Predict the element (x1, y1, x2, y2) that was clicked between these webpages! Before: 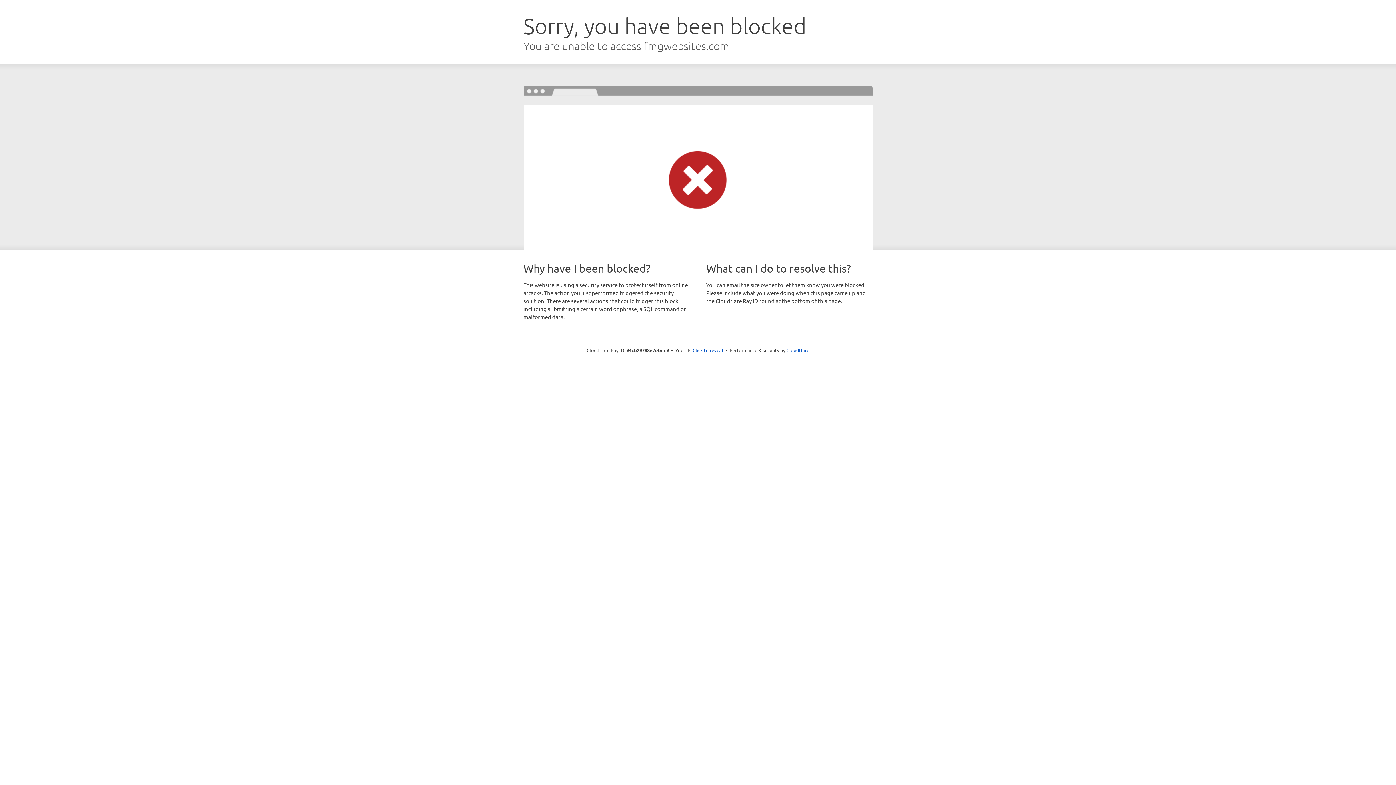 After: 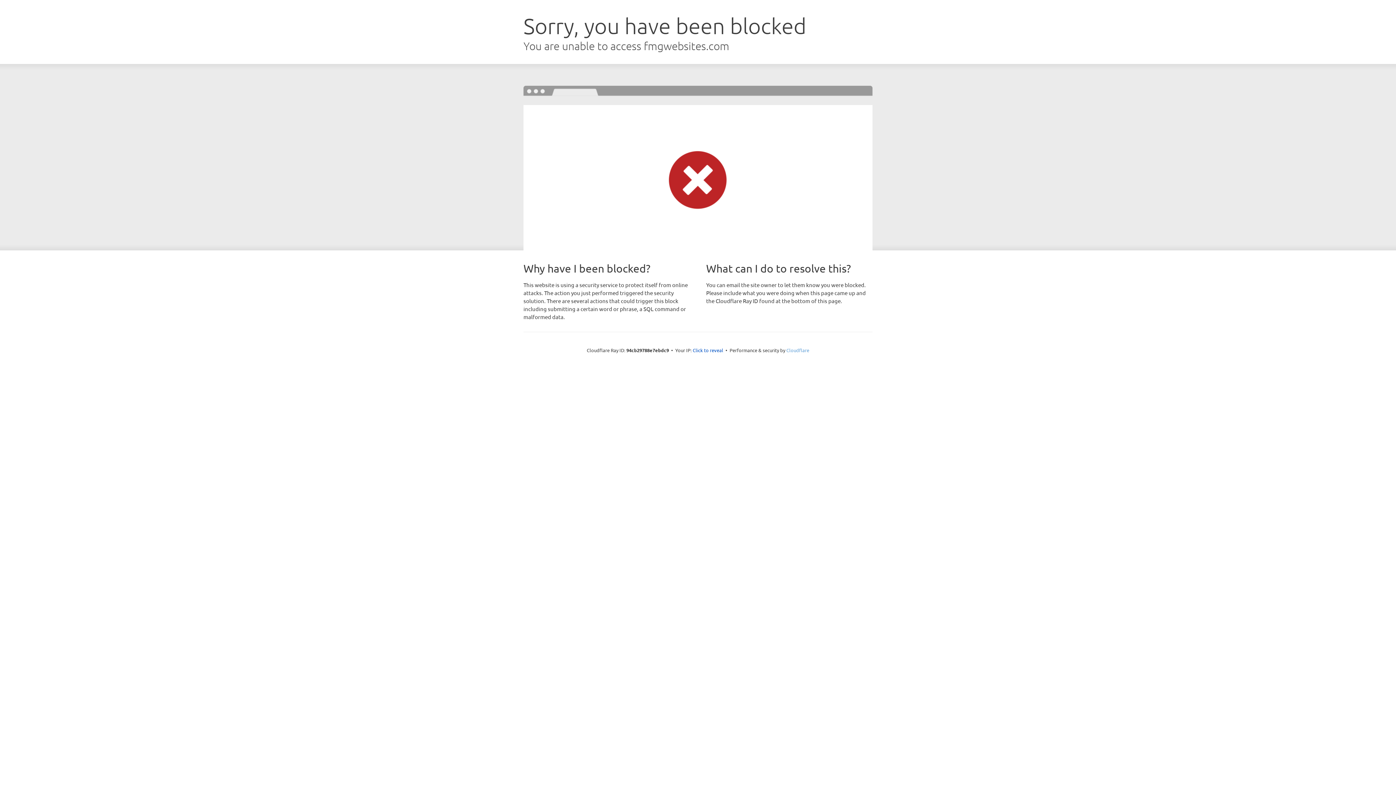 Action: label: Cloudflare bbox: (786, 347, 809, 353)